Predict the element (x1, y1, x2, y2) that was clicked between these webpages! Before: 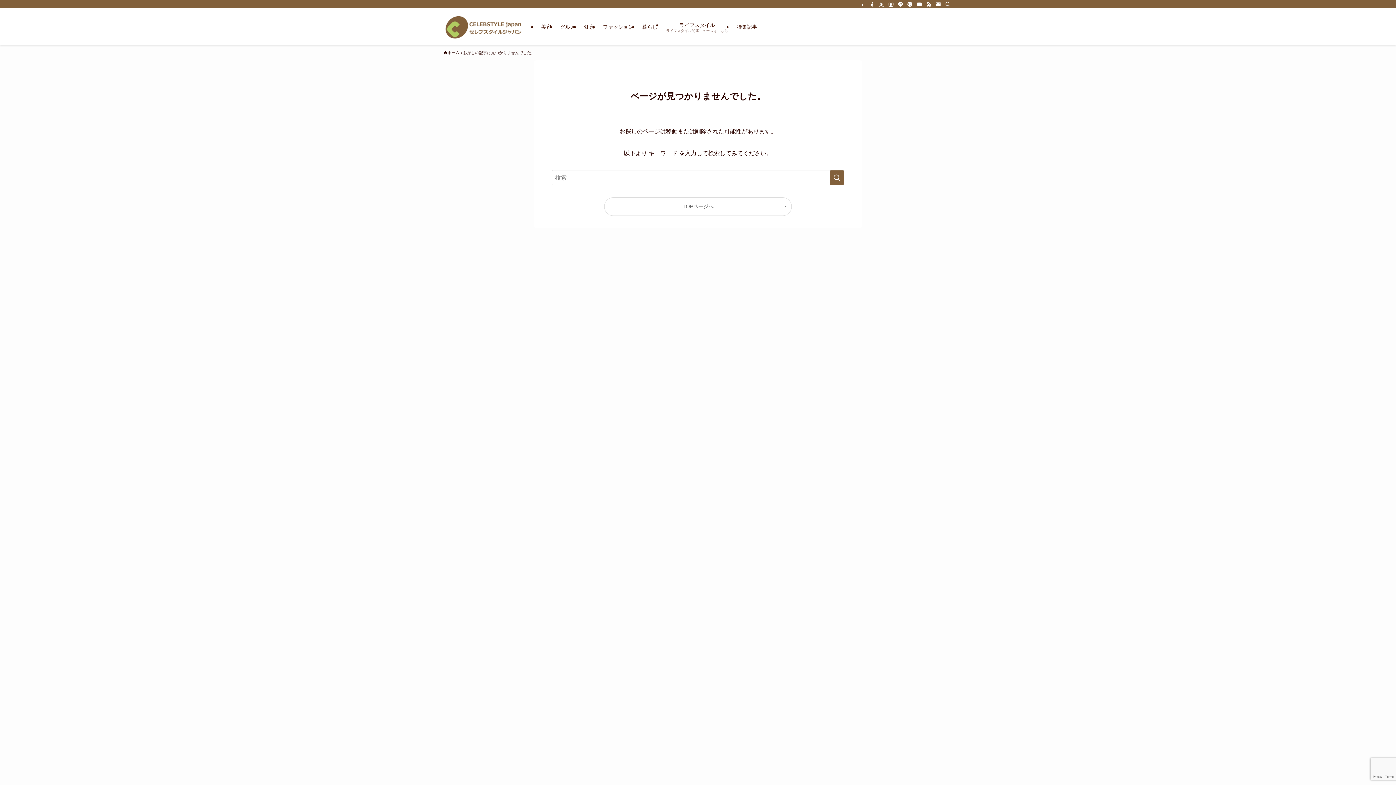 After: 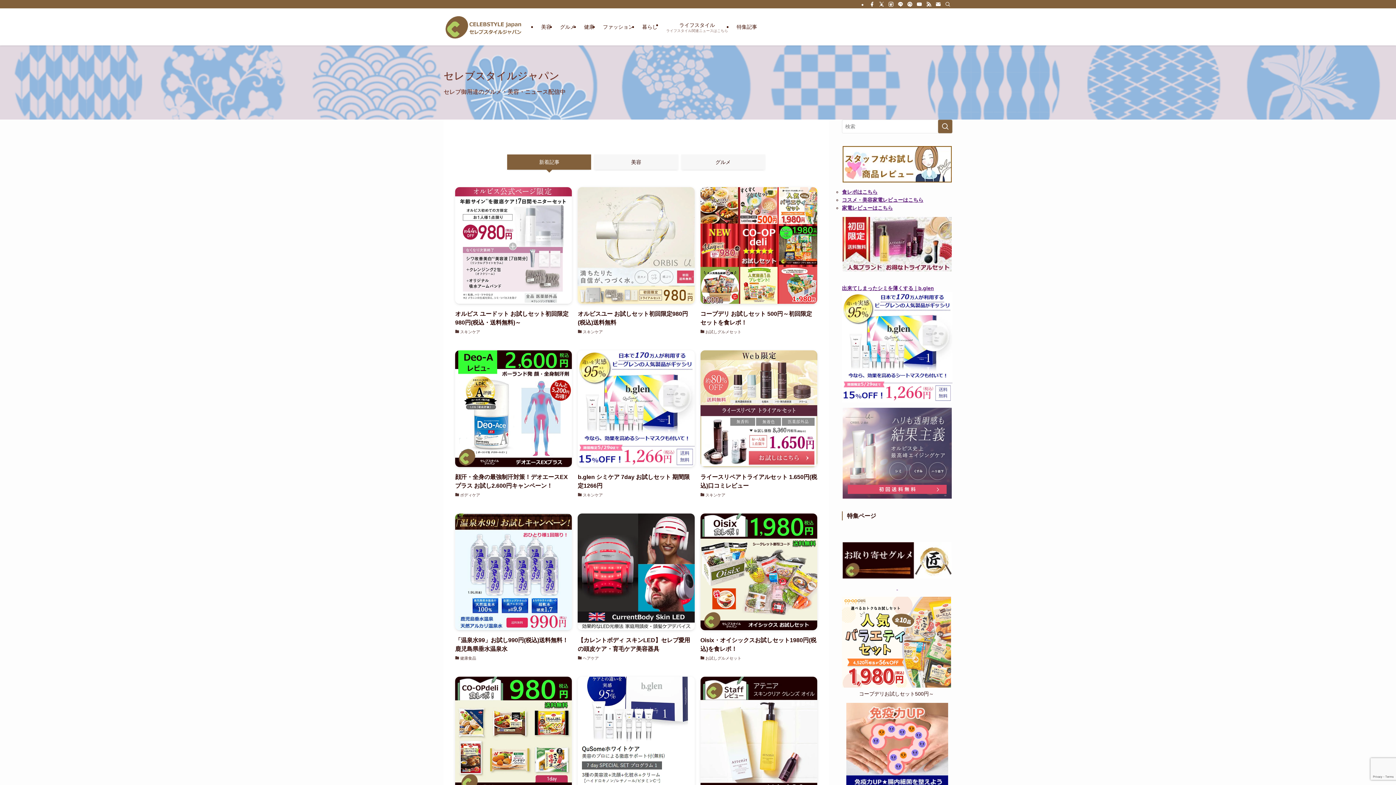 Action: bbox: (443, 49, 459, 56) label: ホーム